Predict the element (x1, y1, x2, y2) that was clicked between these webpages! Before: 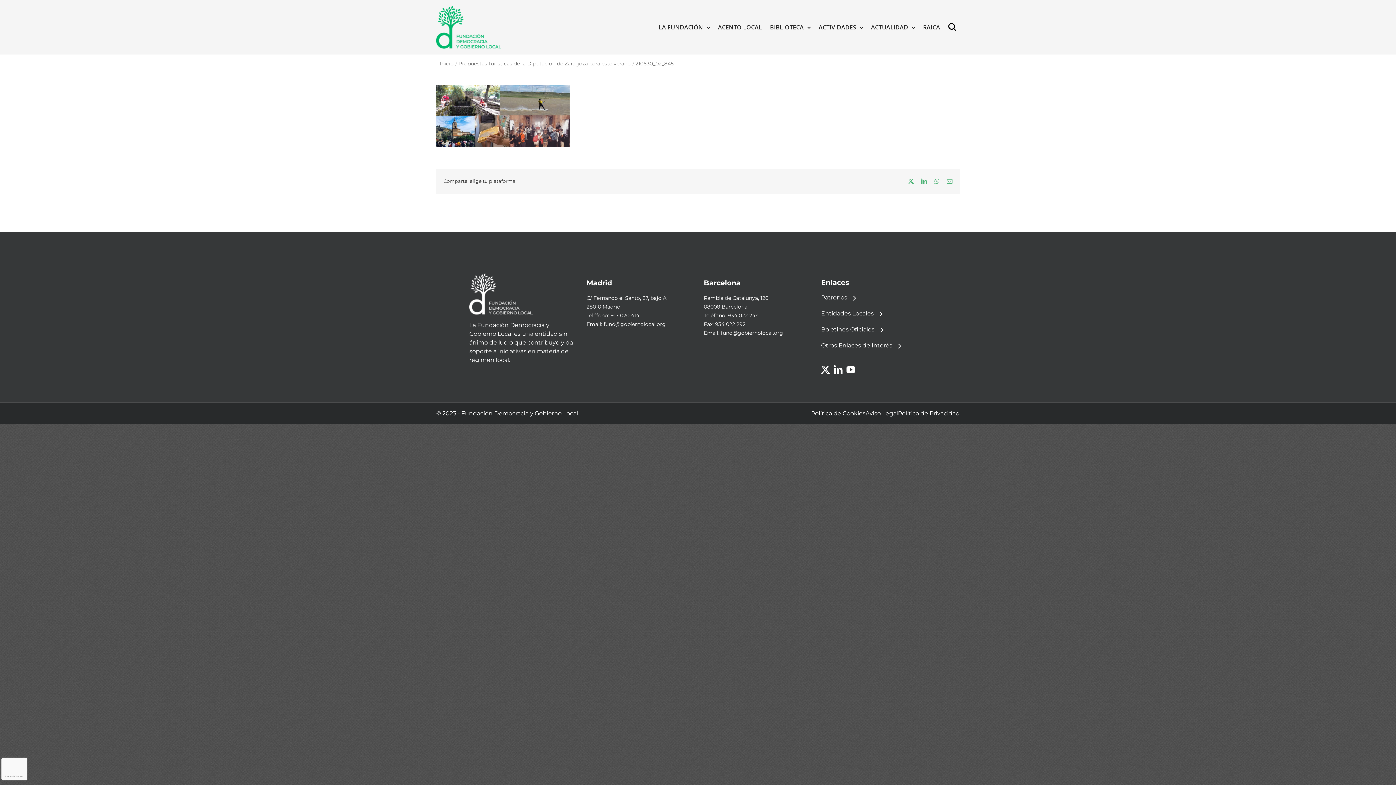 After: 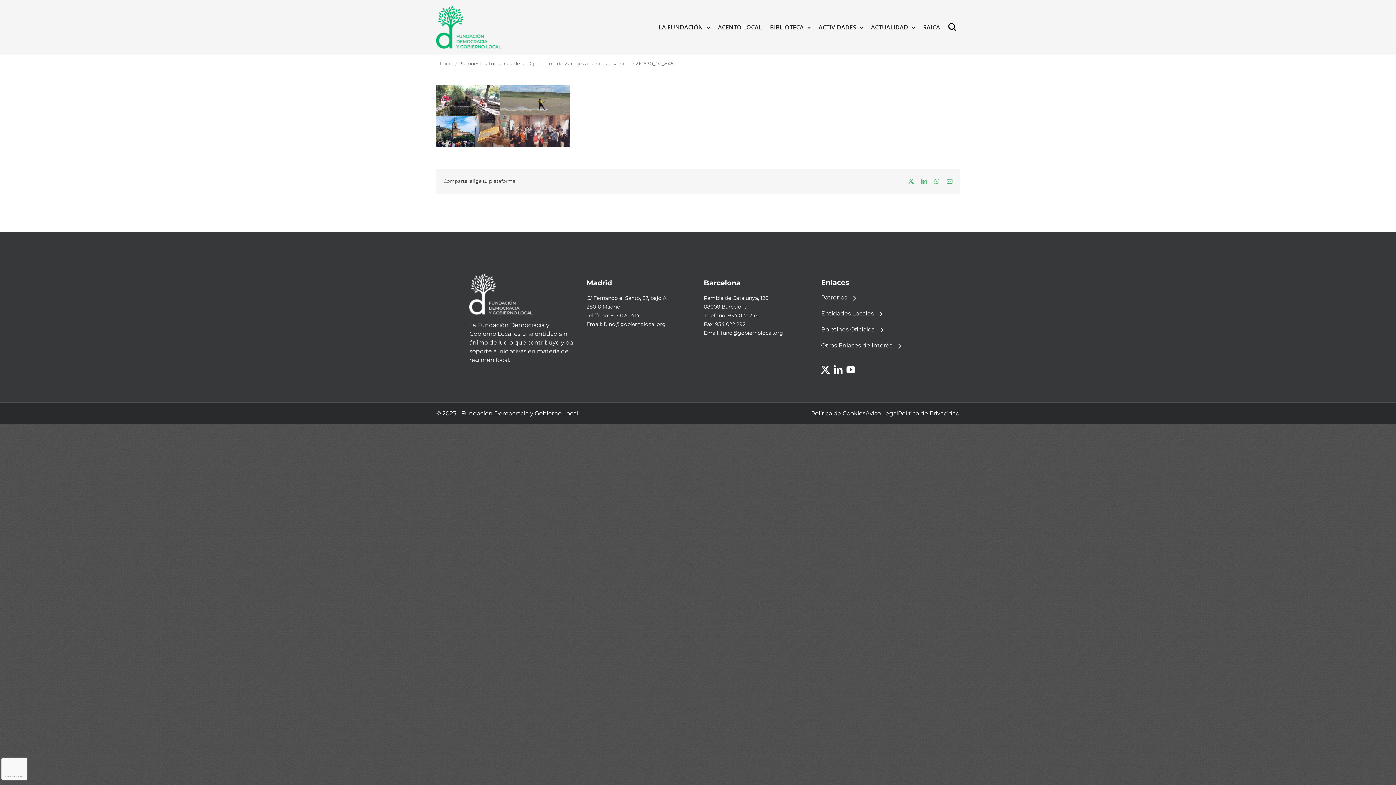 Action: bbox: (603, 320, 666, 327) label: fund@gobiernolocal.org